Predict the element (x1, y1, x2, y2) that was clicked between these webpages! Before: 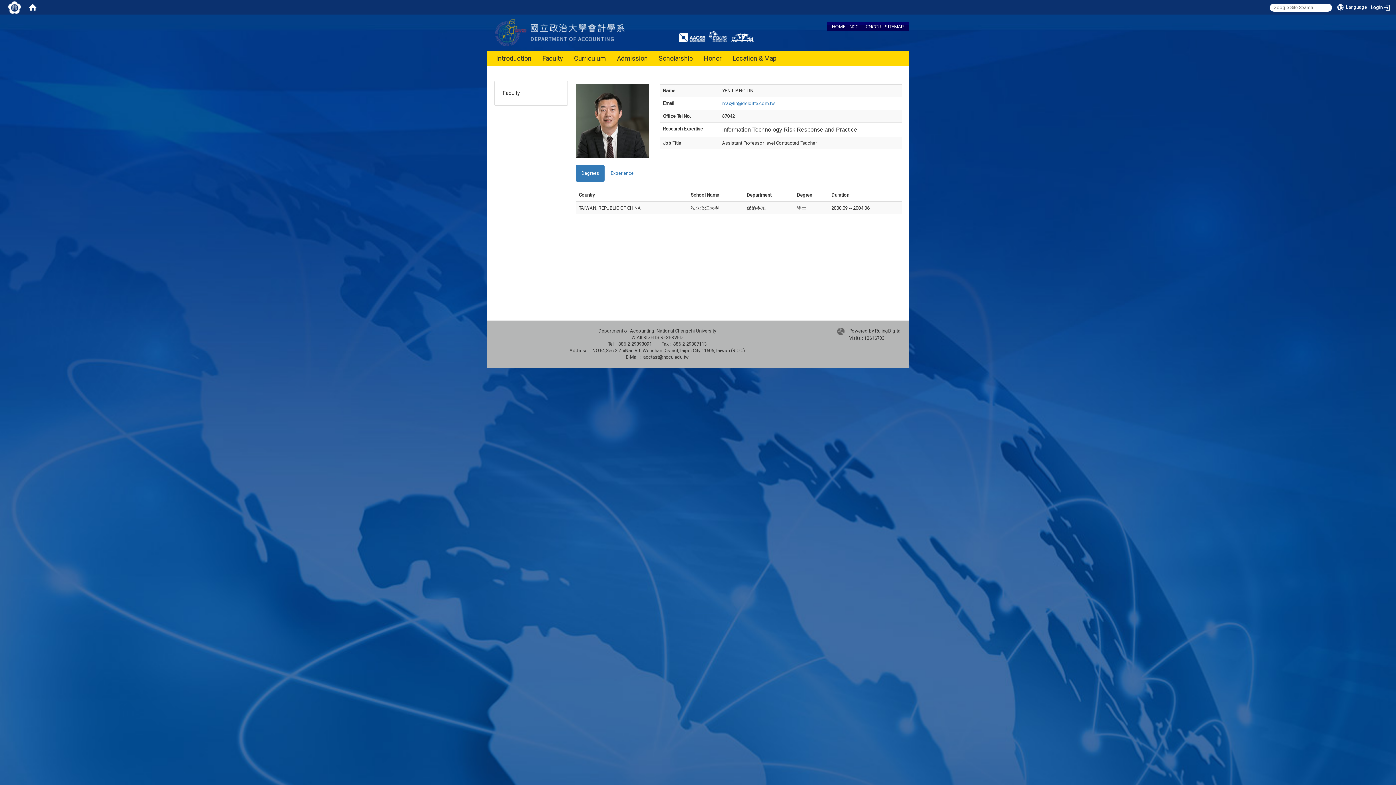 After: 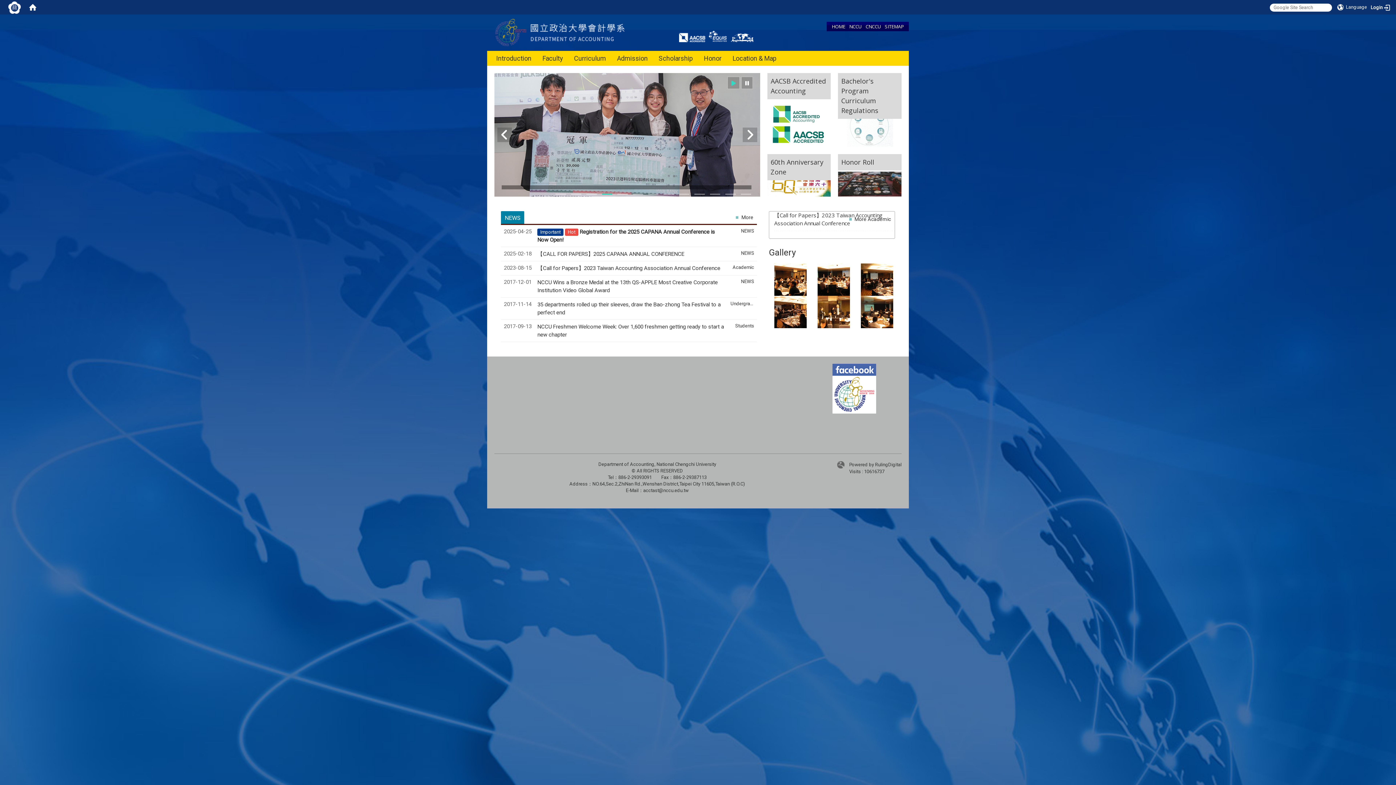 Action: bbox: (494, 28, 661, 35)